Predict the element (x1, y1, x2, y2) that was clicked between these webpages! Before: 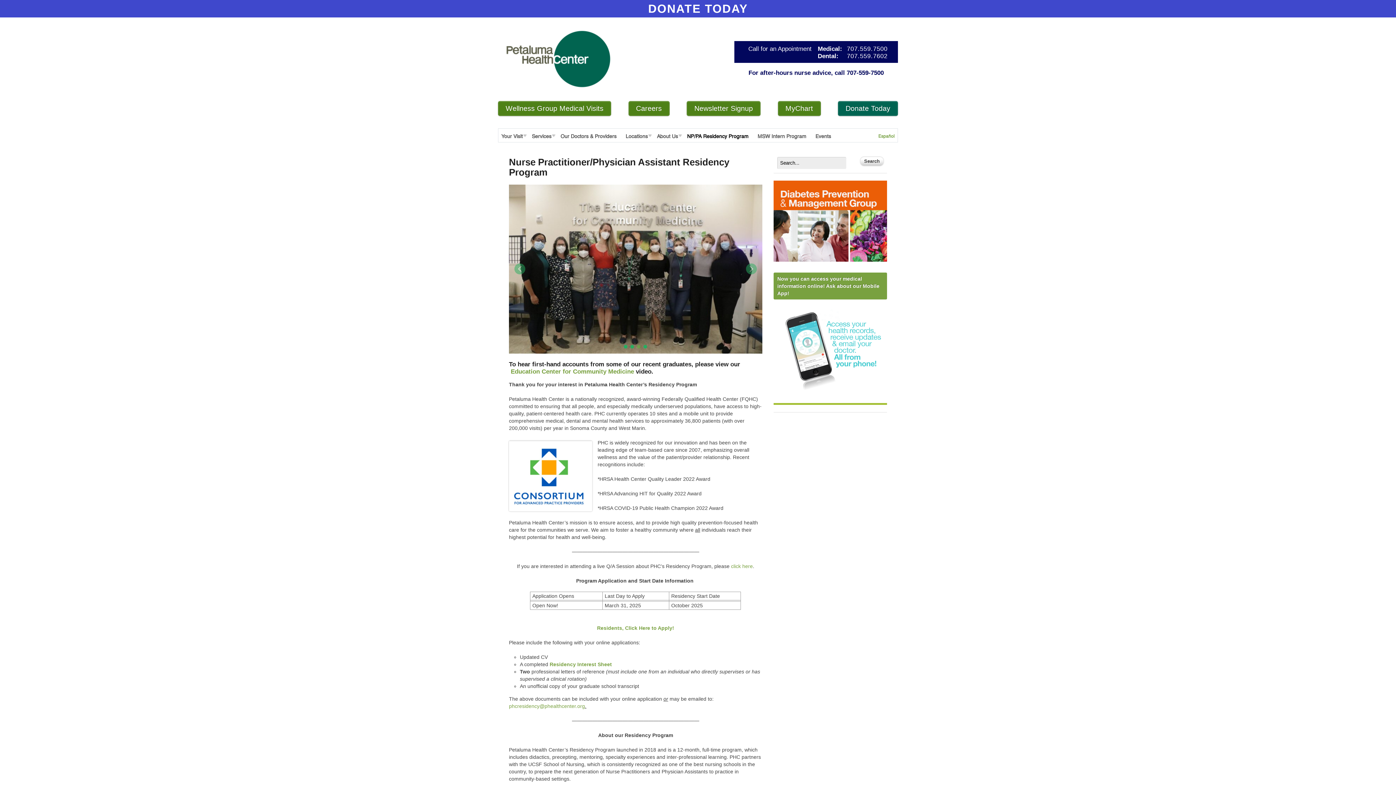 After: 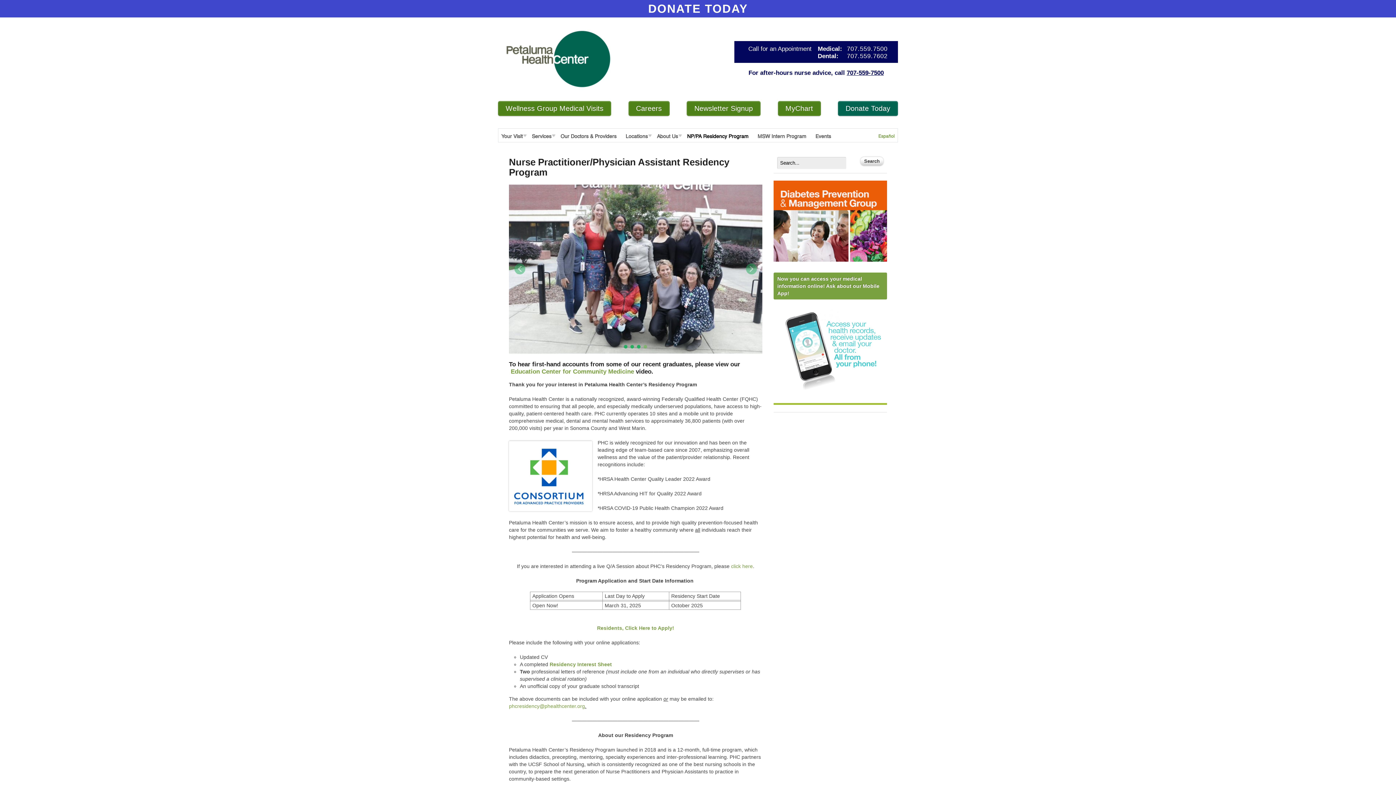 Action: label: 707-559-7500 bbox: (846, 69, 884, 76)